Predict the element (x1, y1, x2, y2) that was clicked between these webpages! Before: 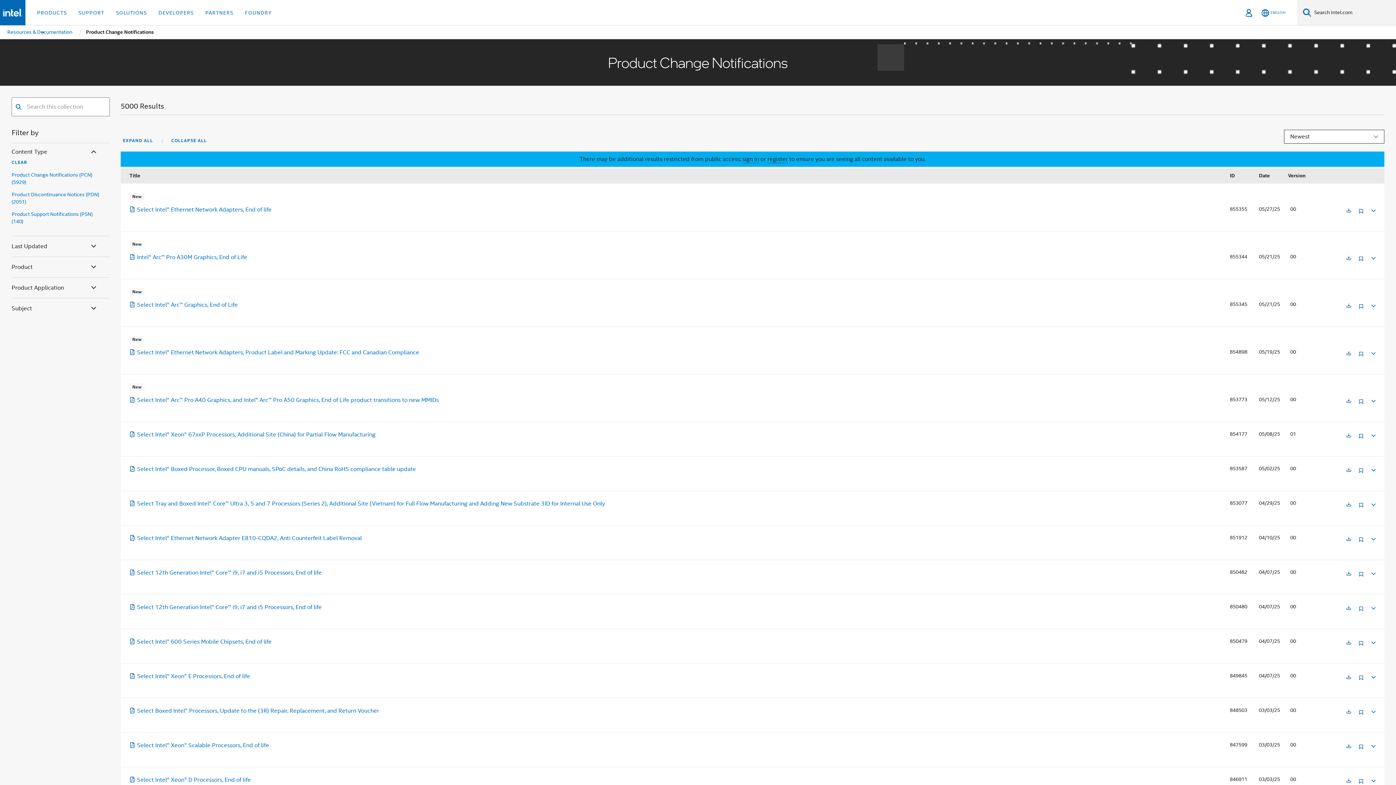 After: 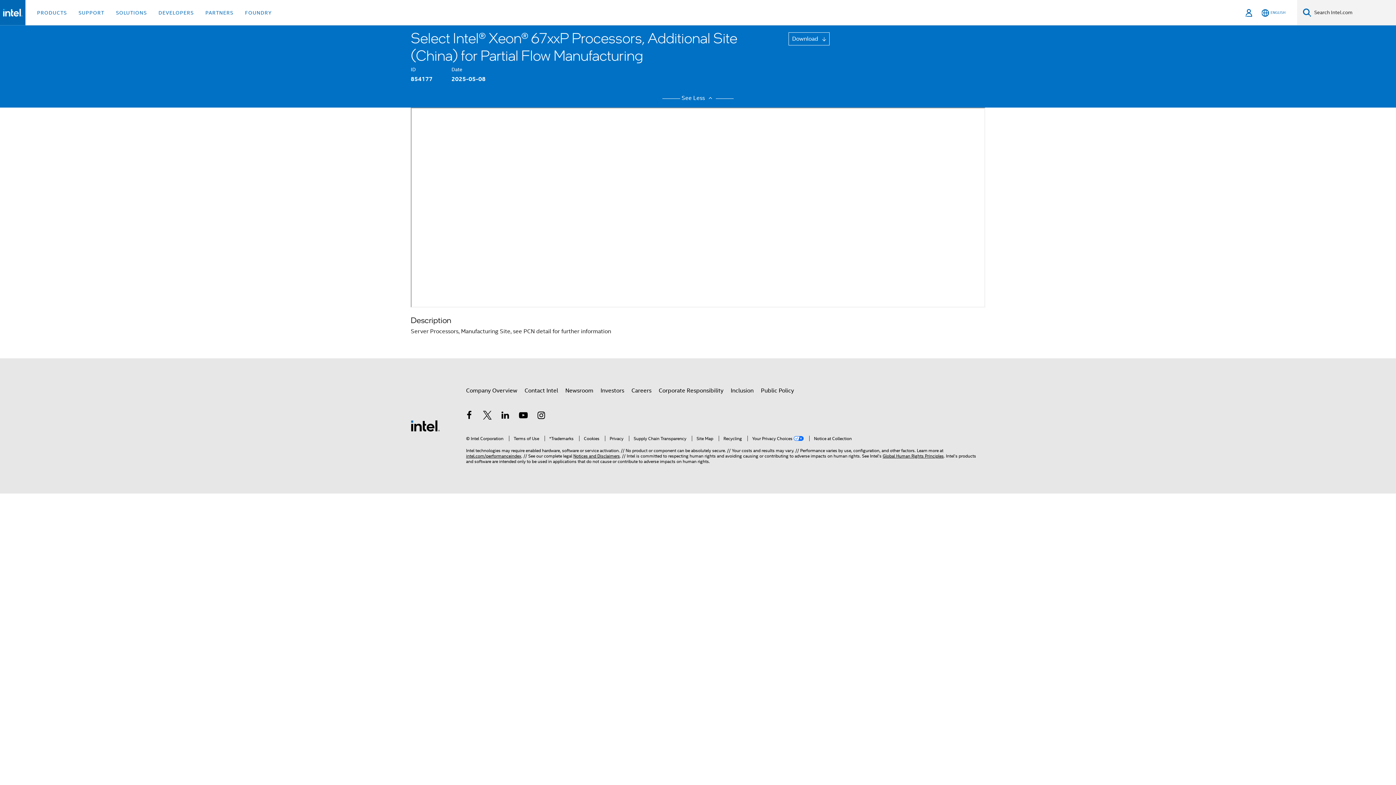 Action: bbox: (129, 431, 375, 438) label: Select Intel® Xeon® 67xxP Processors, Additional Site (China) for Partial Flow Manufacturing